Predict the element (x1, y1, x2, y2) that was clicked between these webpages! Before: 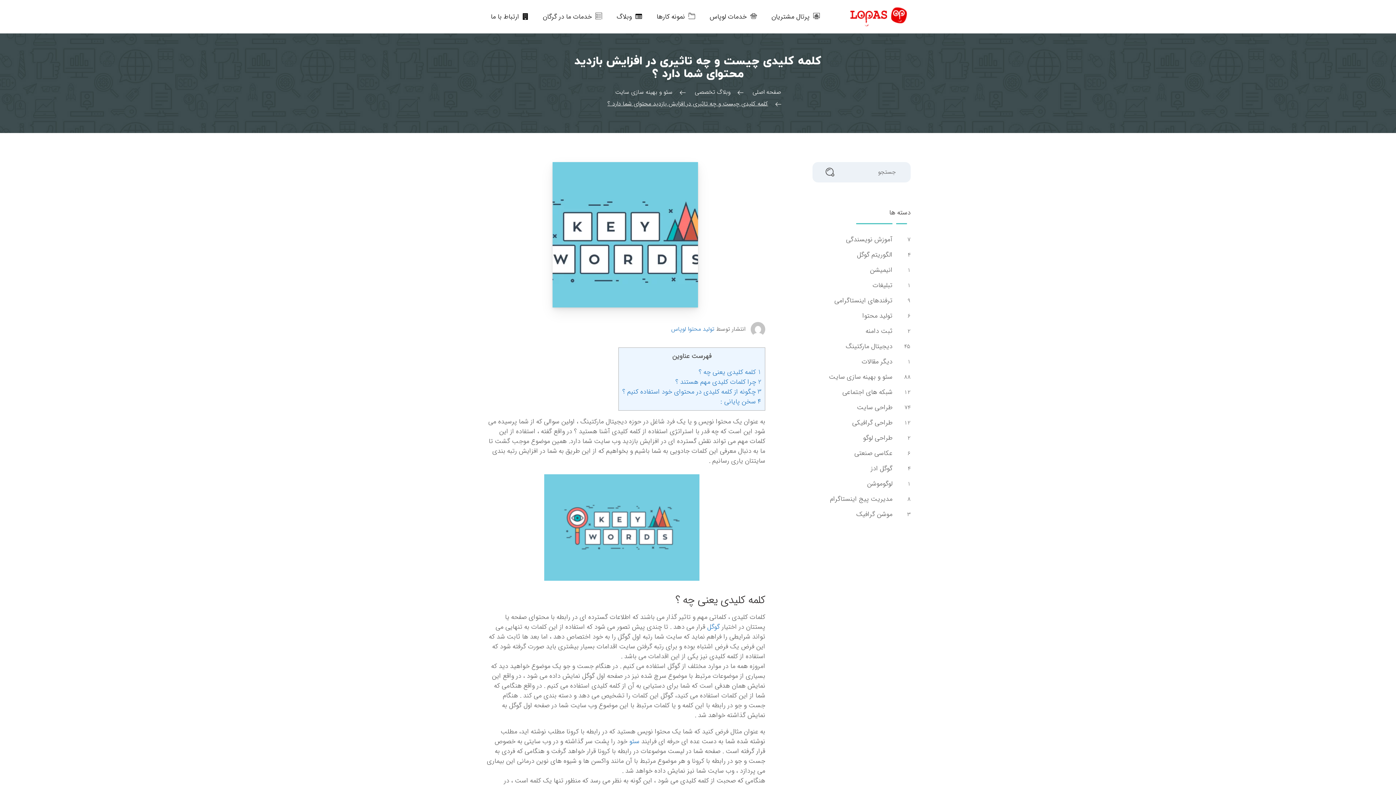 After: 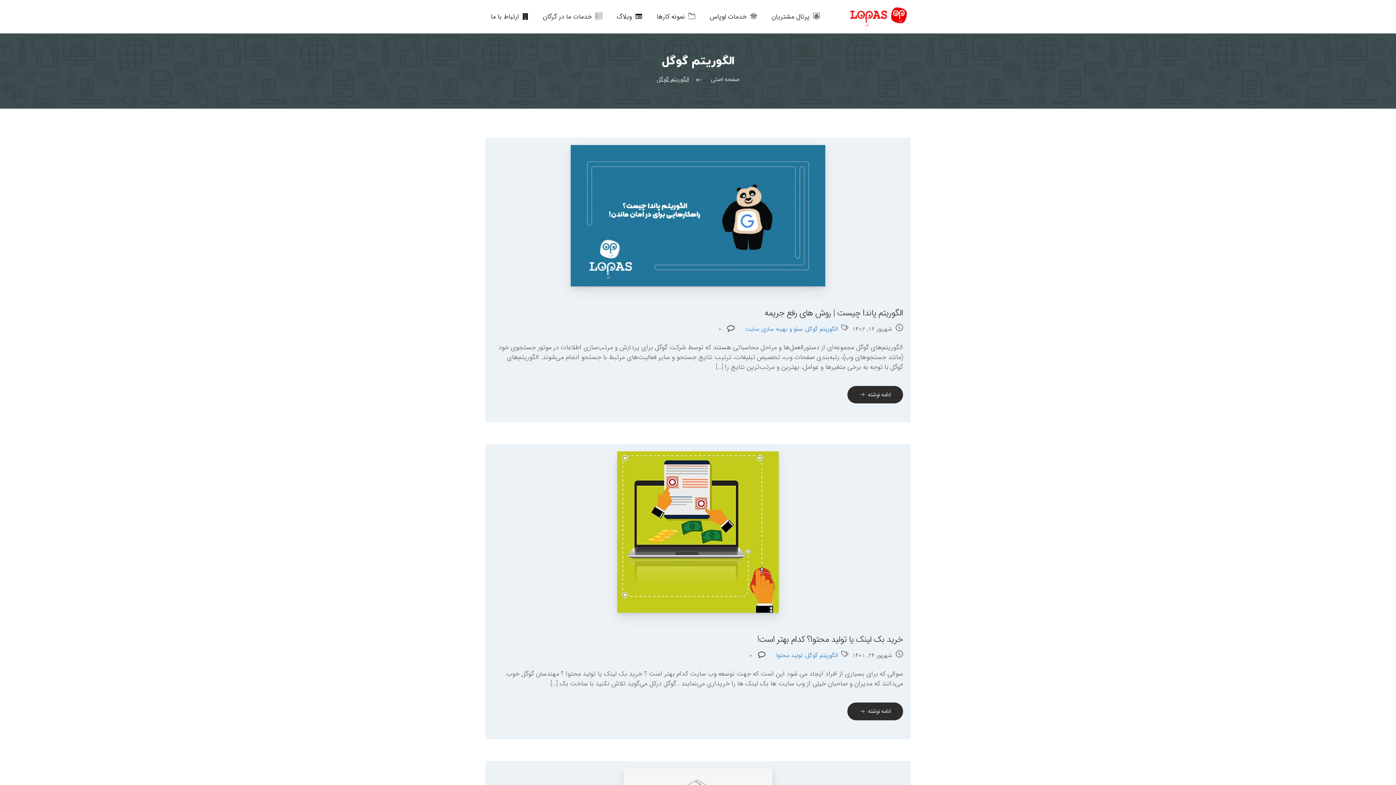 Action: label: الگوریتم گوگل  bbox: (812, 250, 892, 260)